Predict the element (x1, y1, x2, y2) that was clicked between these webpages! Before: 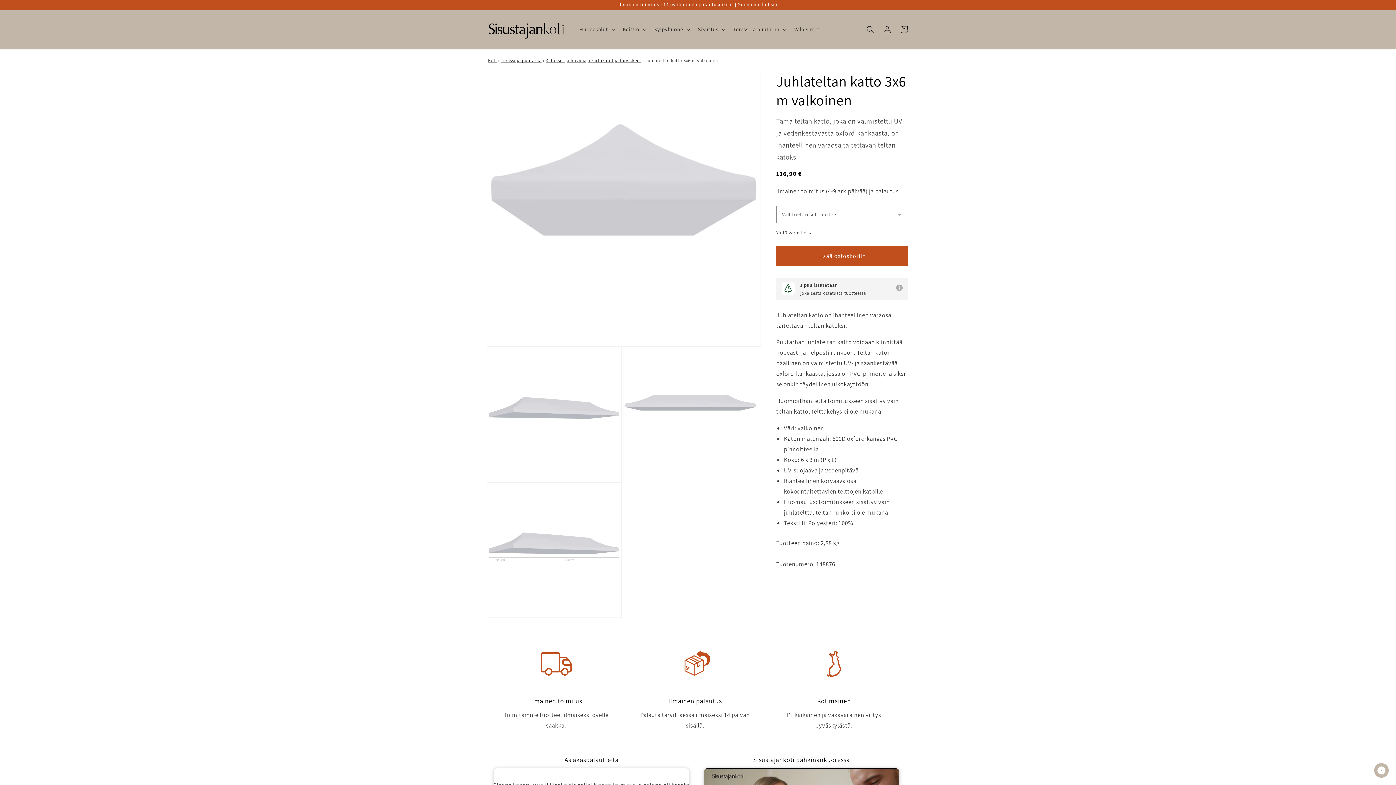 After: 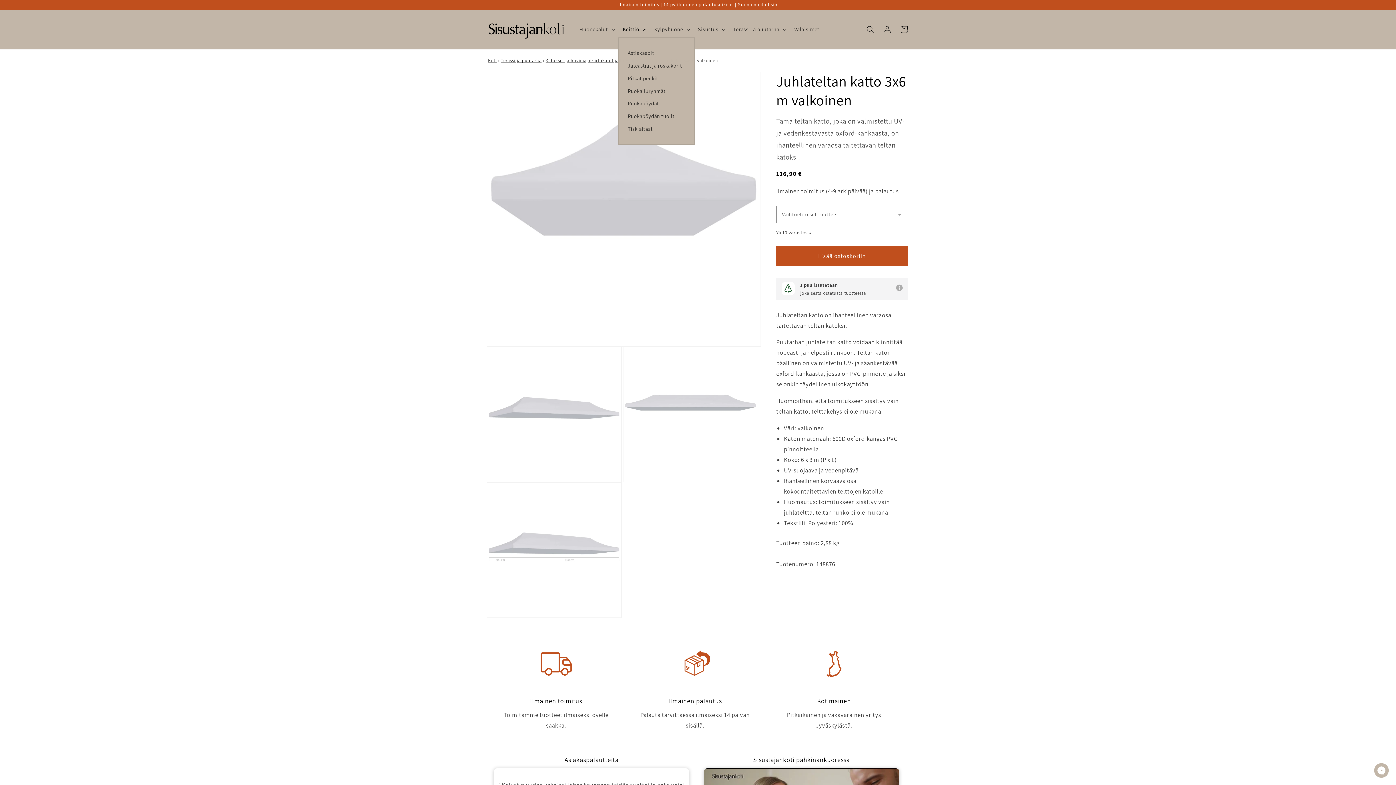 Action: label: Keittiö bbox: (618, 21, 649, 37)